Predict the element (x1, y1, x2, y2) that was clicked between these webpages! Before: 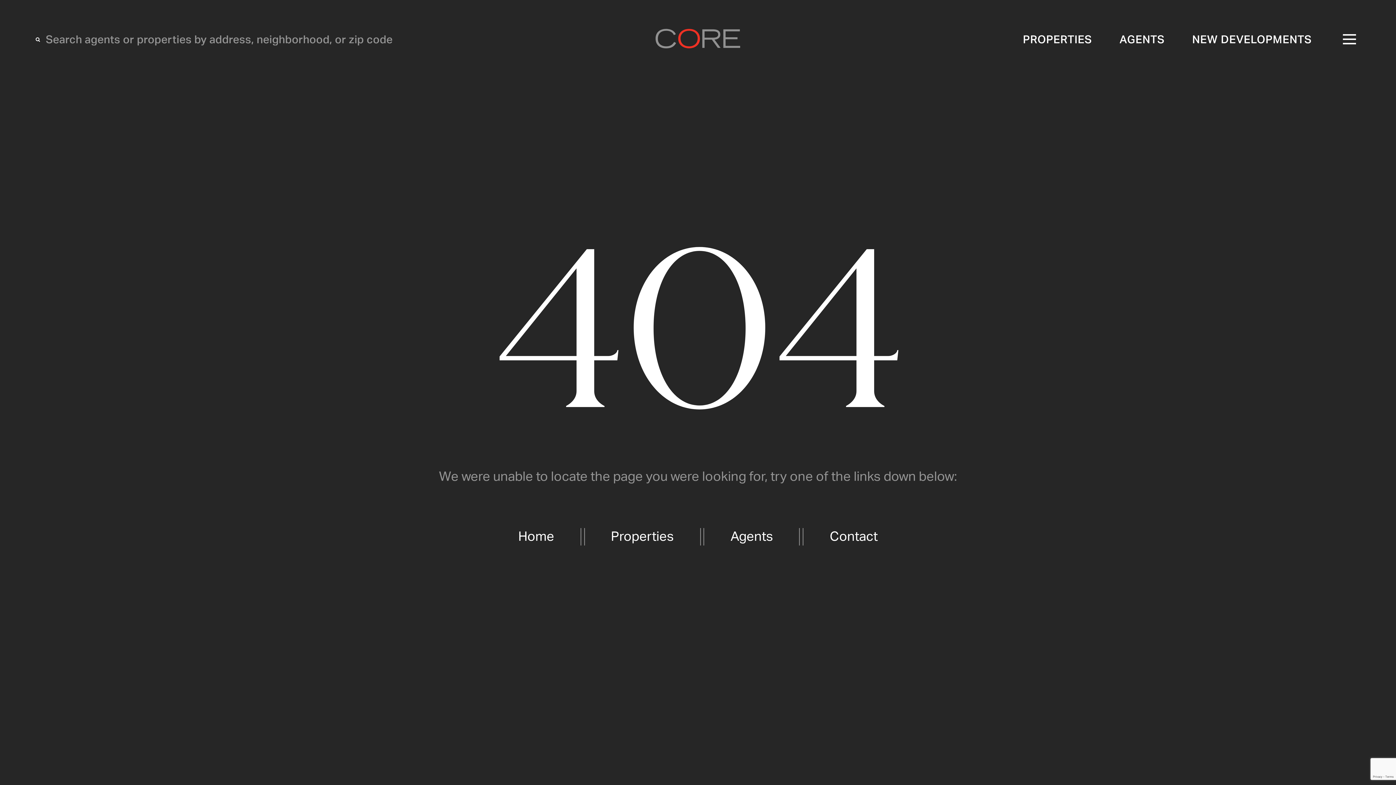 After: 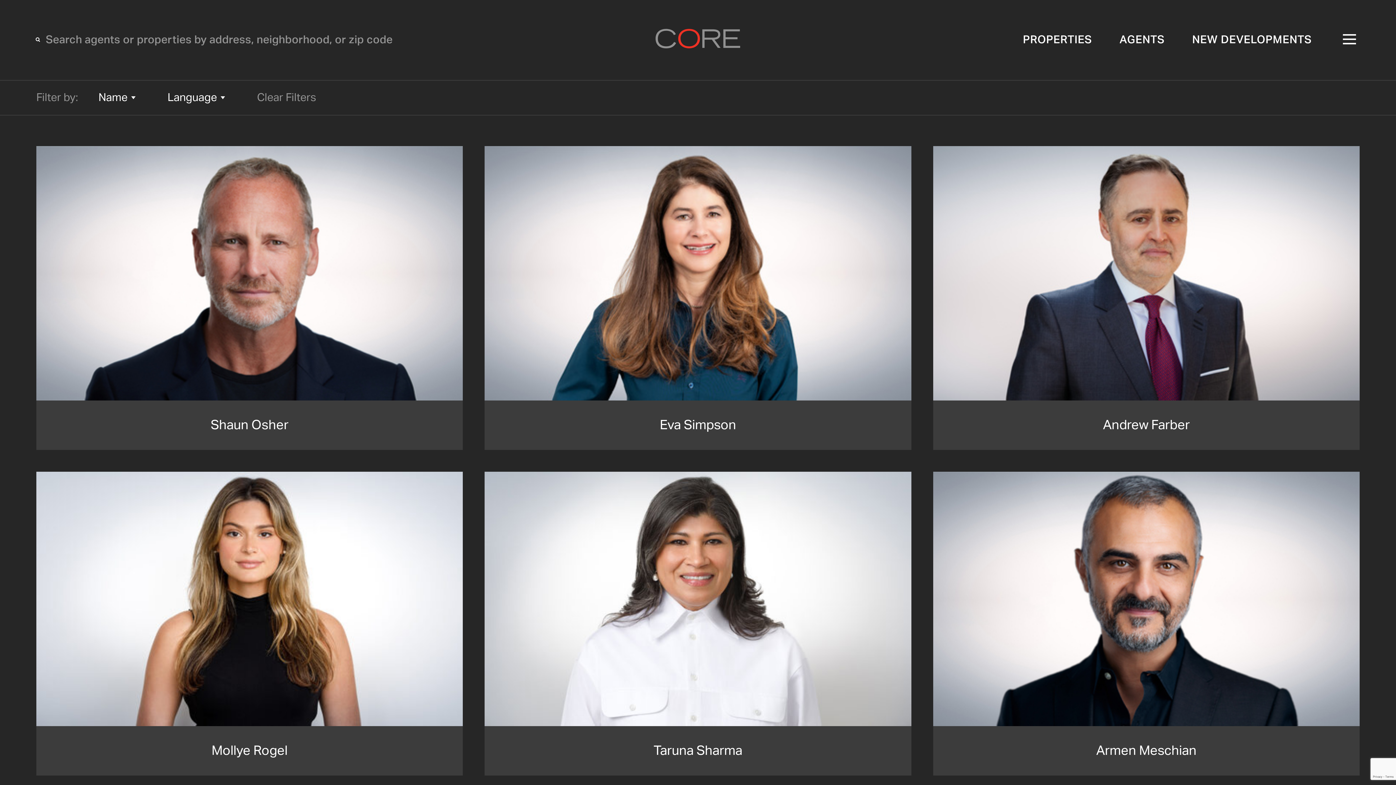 Action: bbox: (703, 528, 800, 545) label: Agents